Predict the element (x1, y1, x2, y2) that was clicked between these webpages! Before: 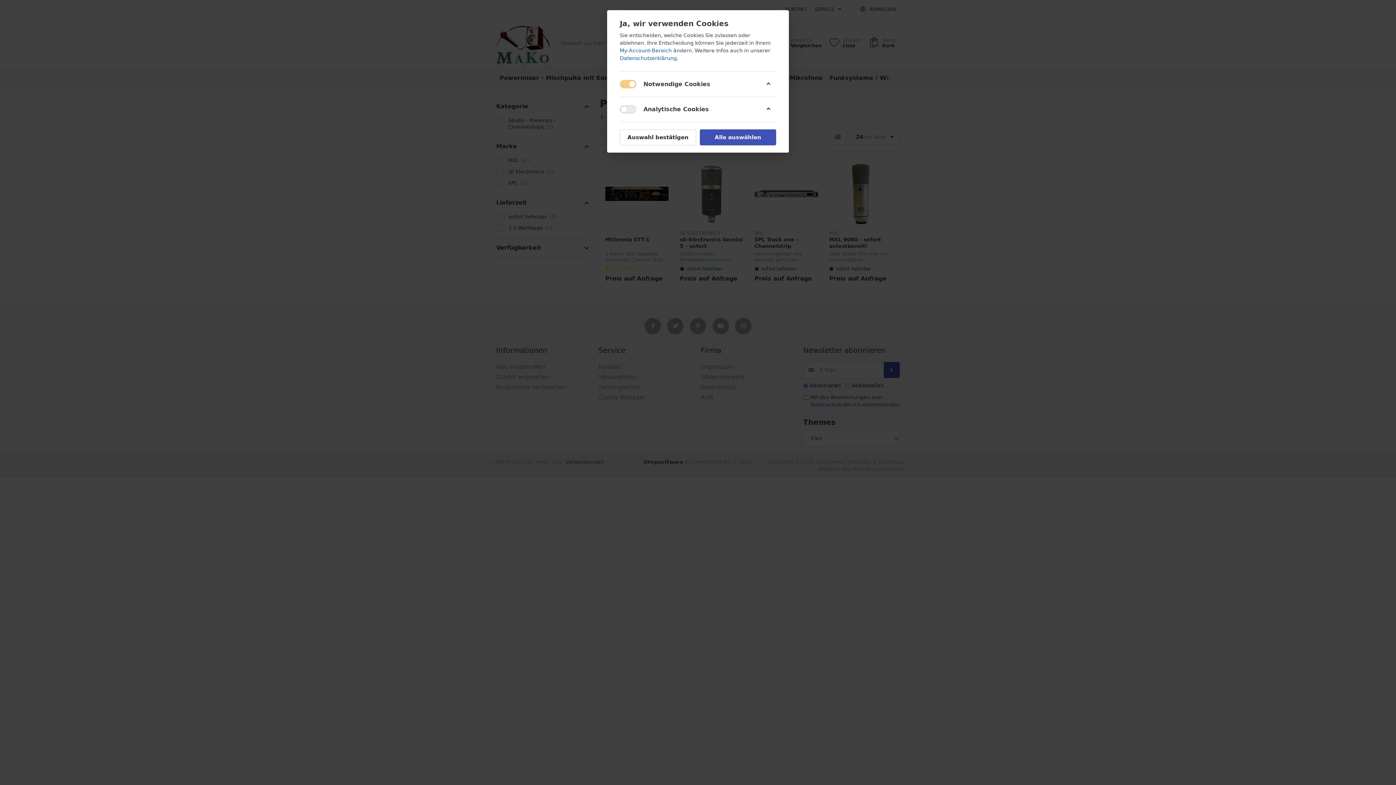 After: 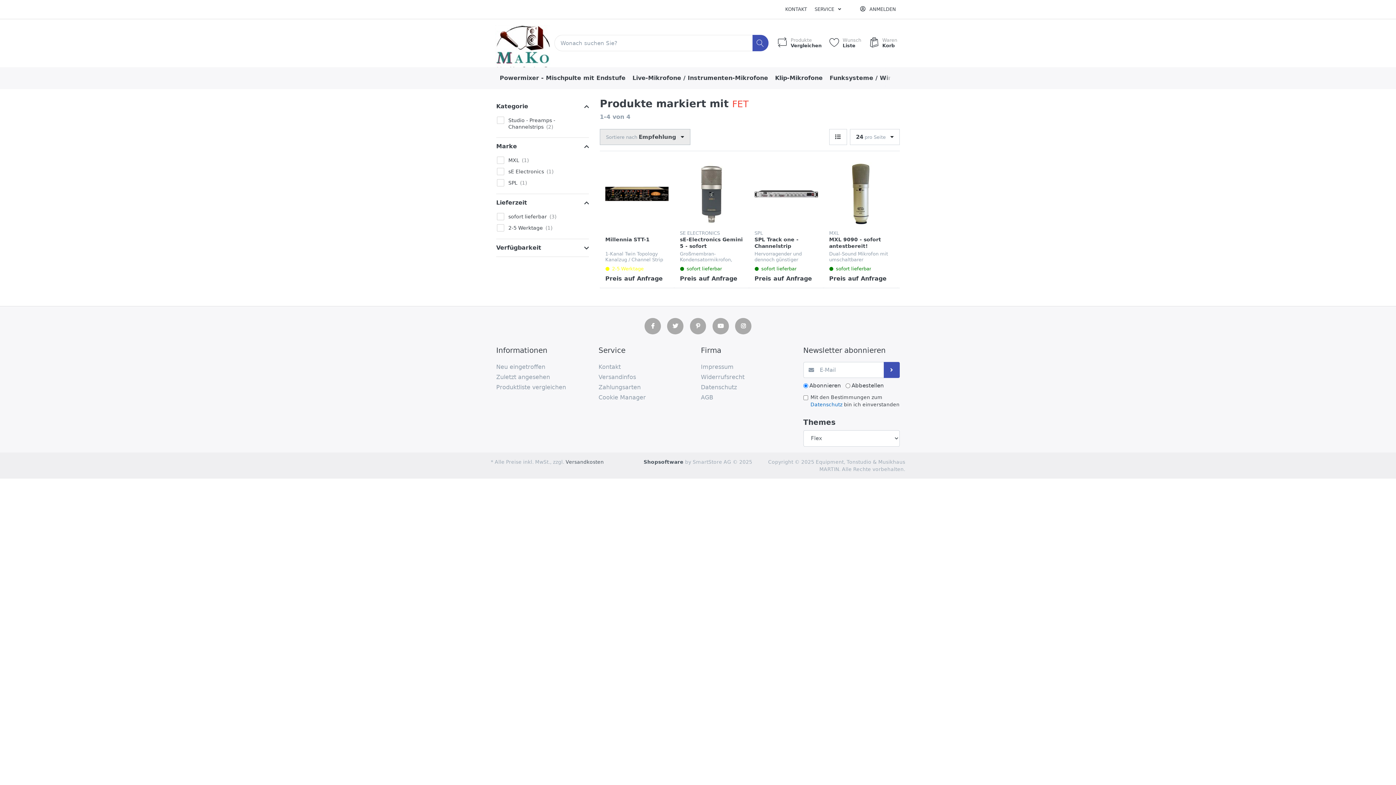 Action: bbox: (620, 129, 696, 145) label: Auswahl bestätigen